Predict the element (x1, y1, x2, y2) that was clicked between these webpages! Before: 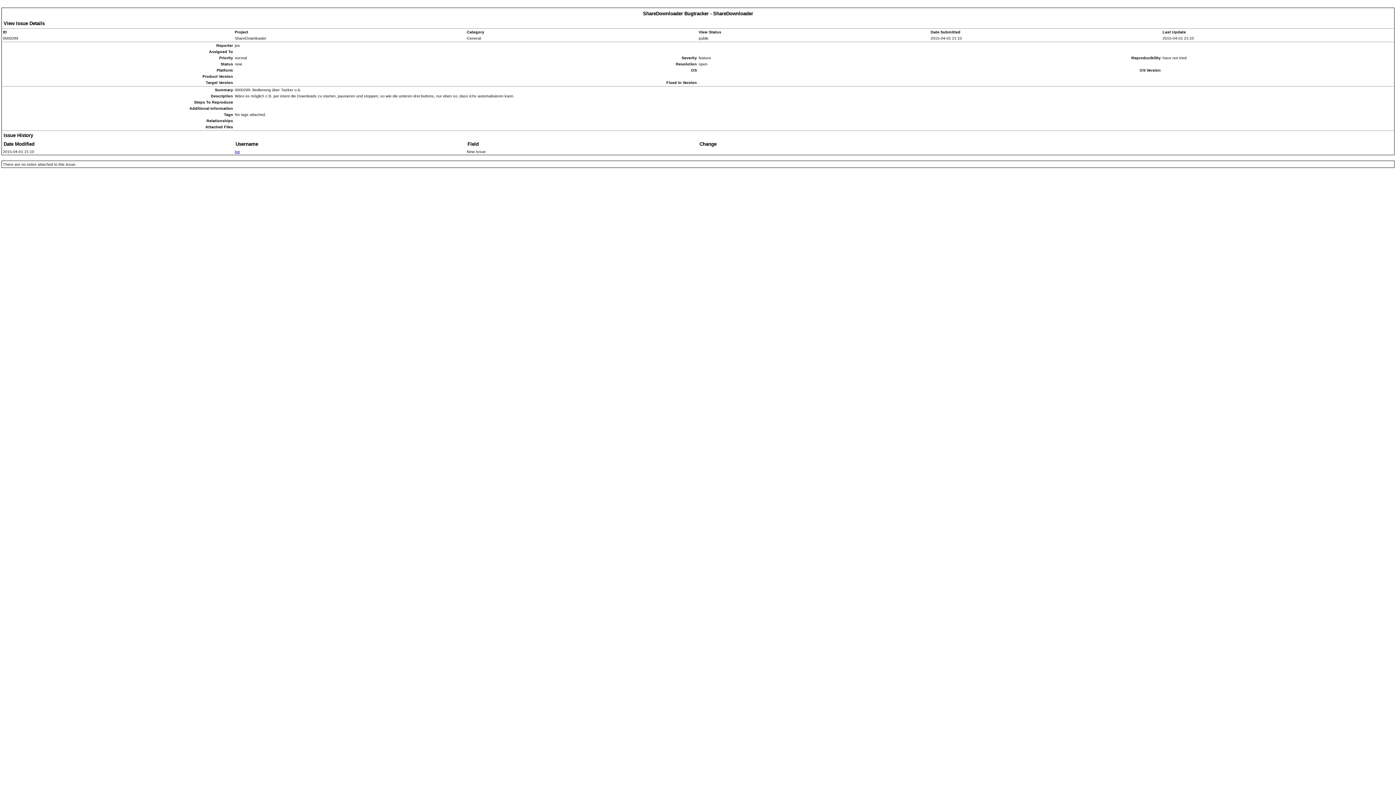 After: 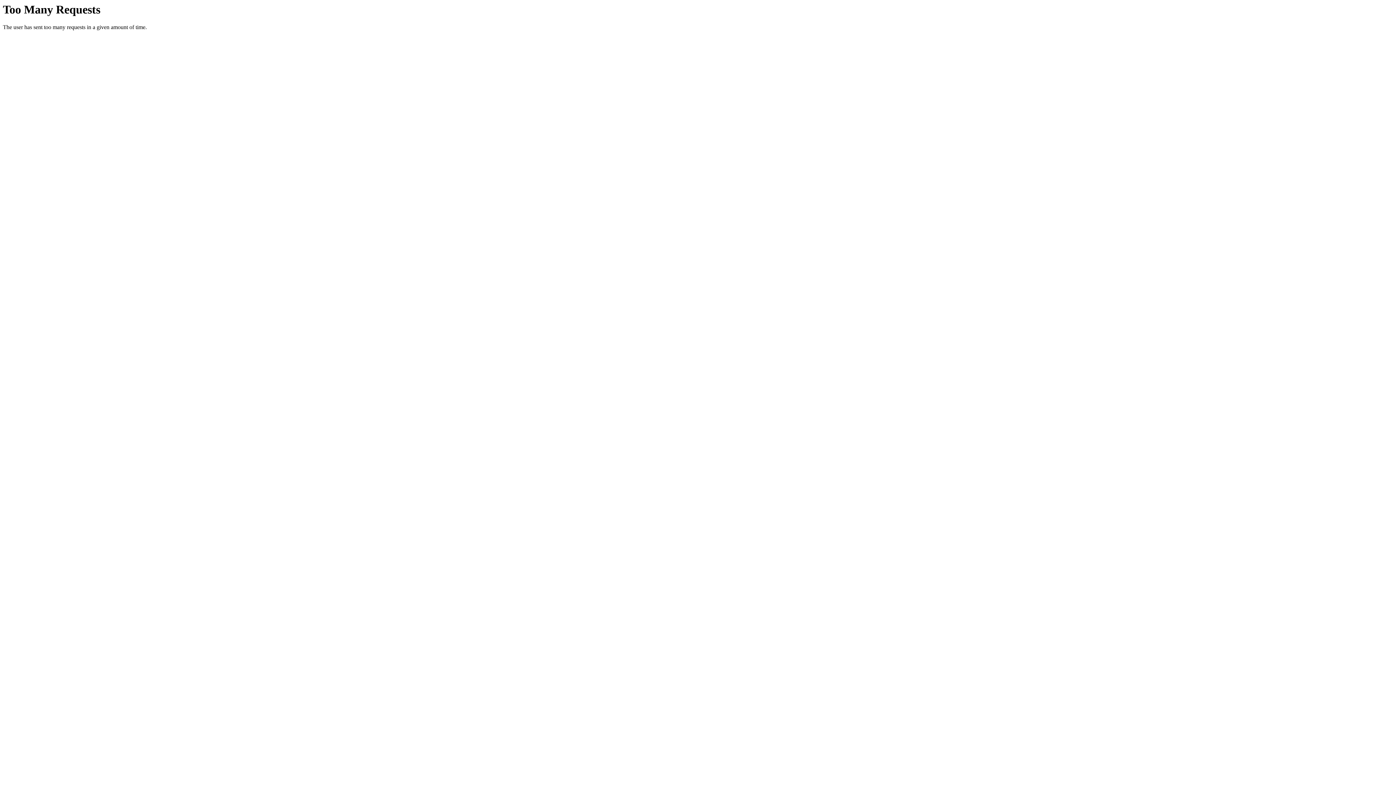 Action: bbox: (234, 149, 240, 153) label: joe